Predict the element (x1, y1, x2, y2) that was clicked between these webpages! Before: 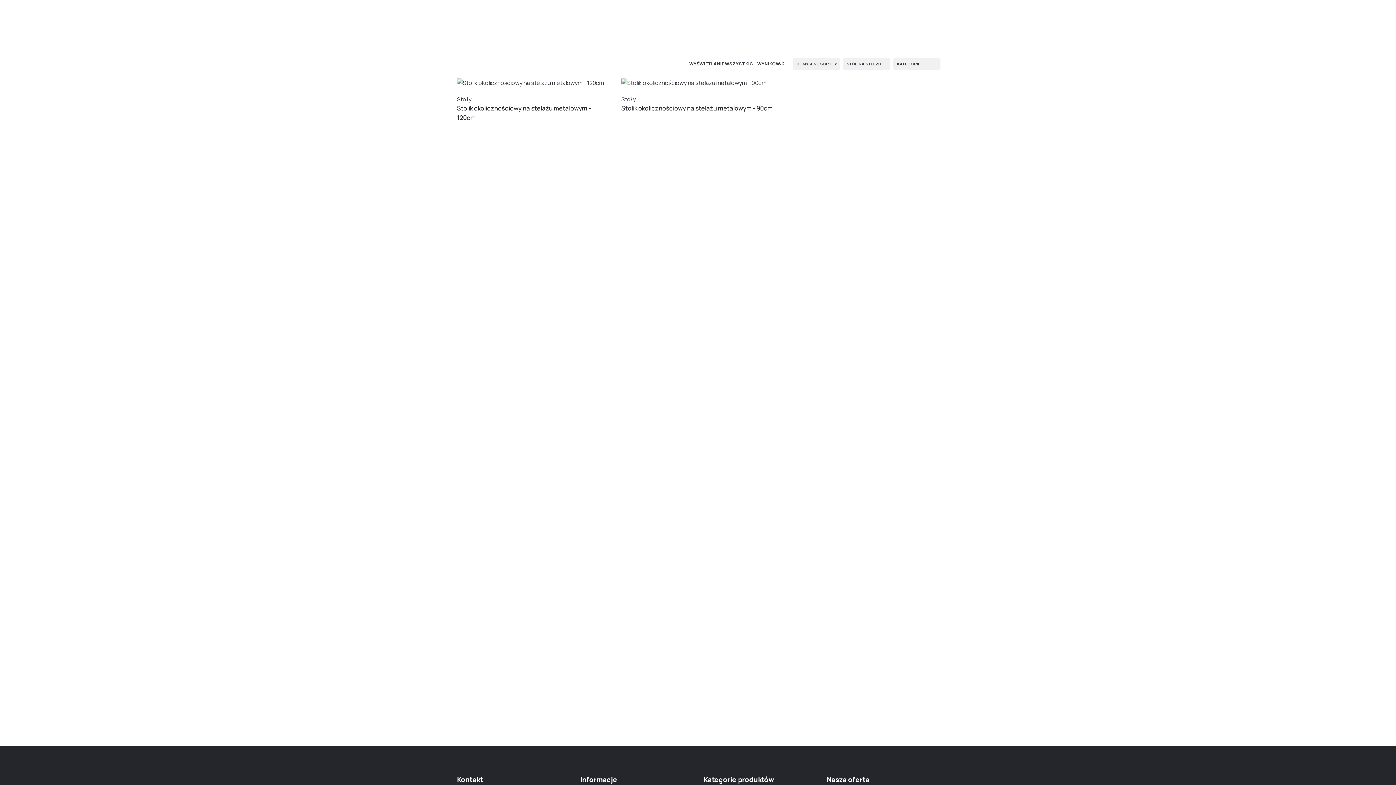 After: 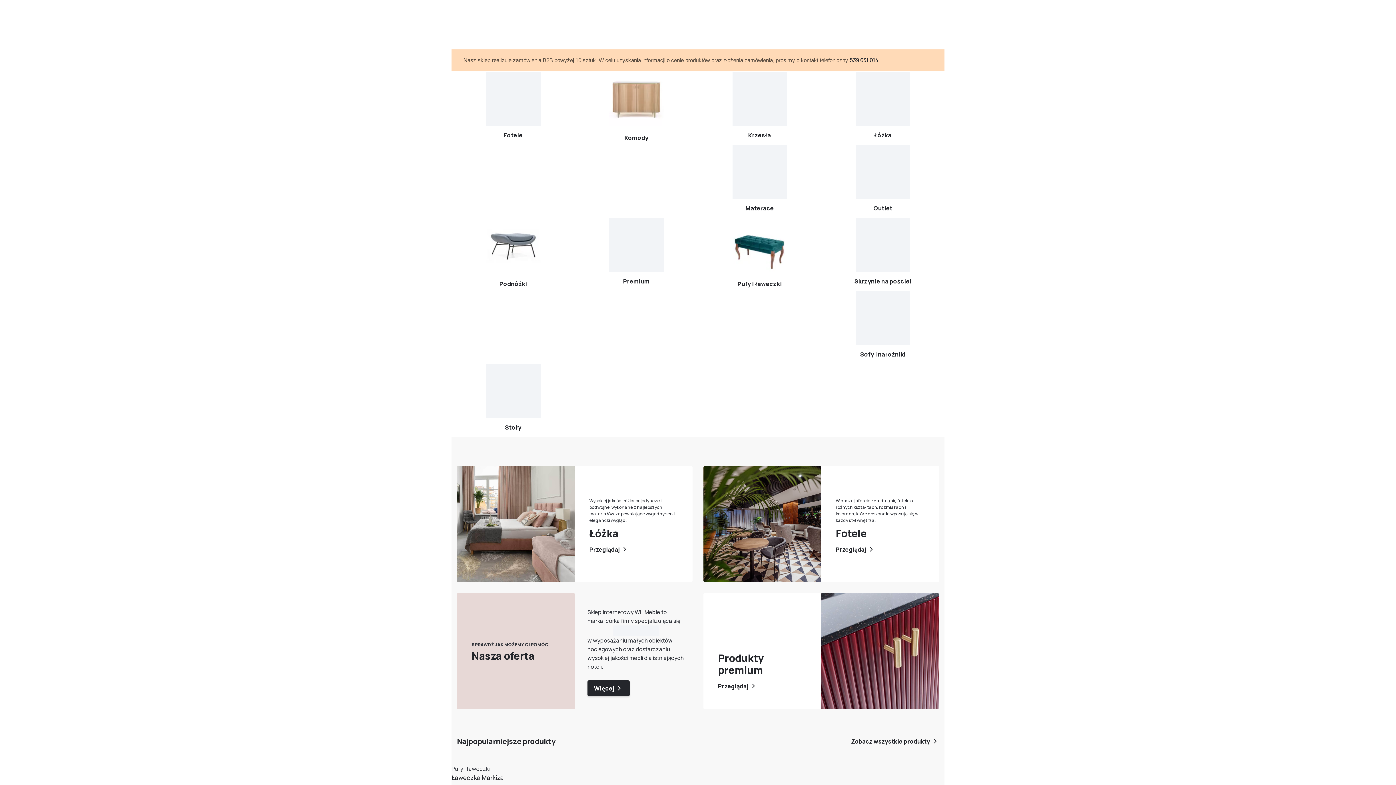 Action: bbox: (715, 2, 764, 24)